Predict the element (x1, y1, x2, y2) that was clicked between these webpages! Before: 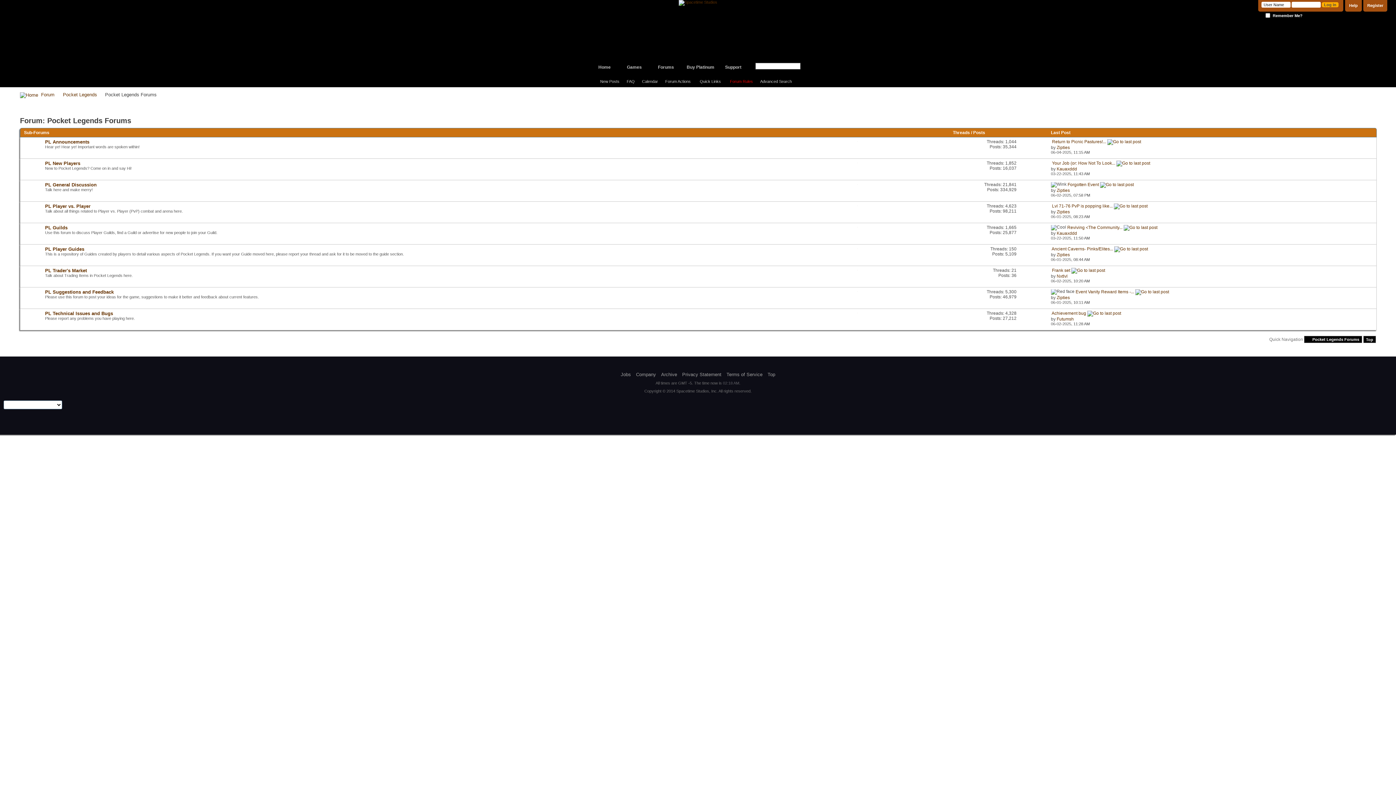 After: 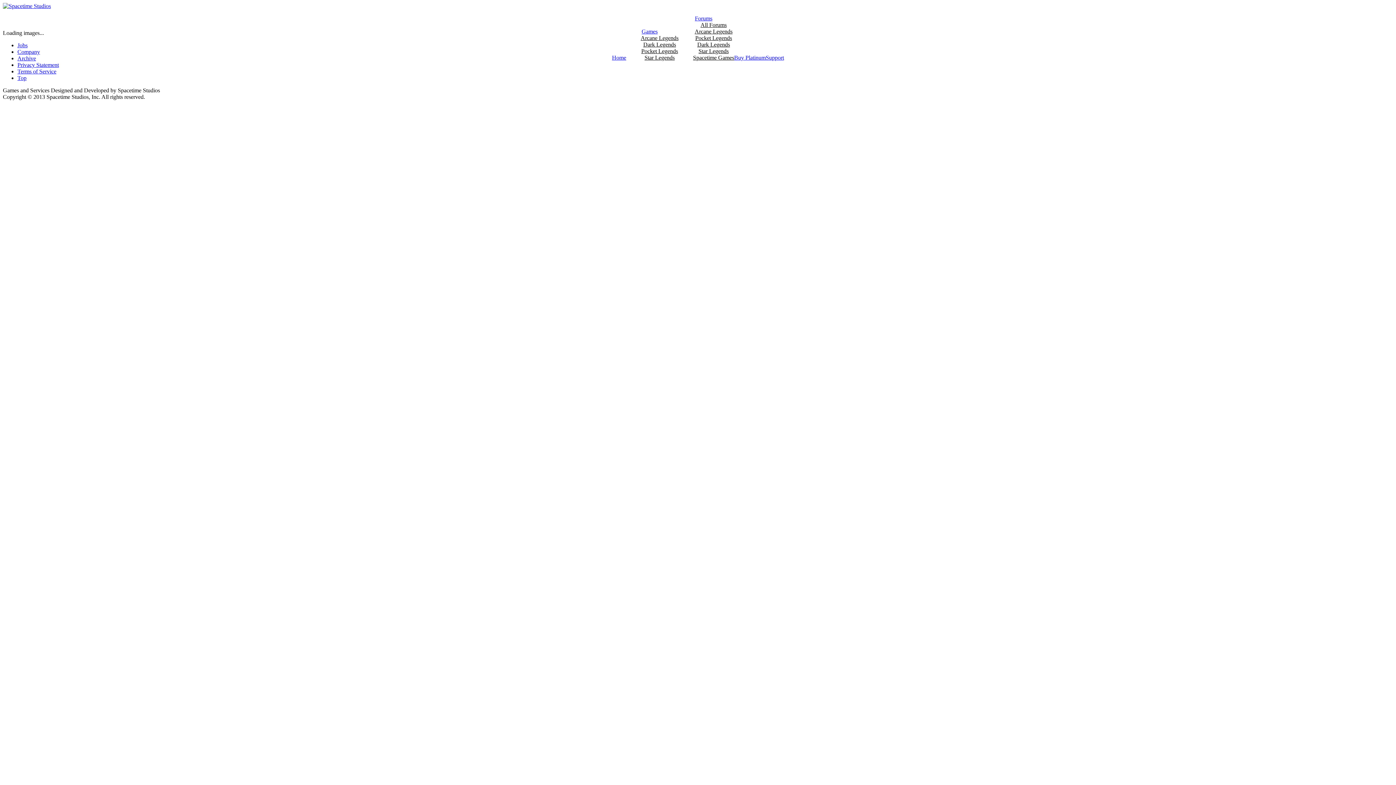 Action: bbox: (20, 92, 38, 97)